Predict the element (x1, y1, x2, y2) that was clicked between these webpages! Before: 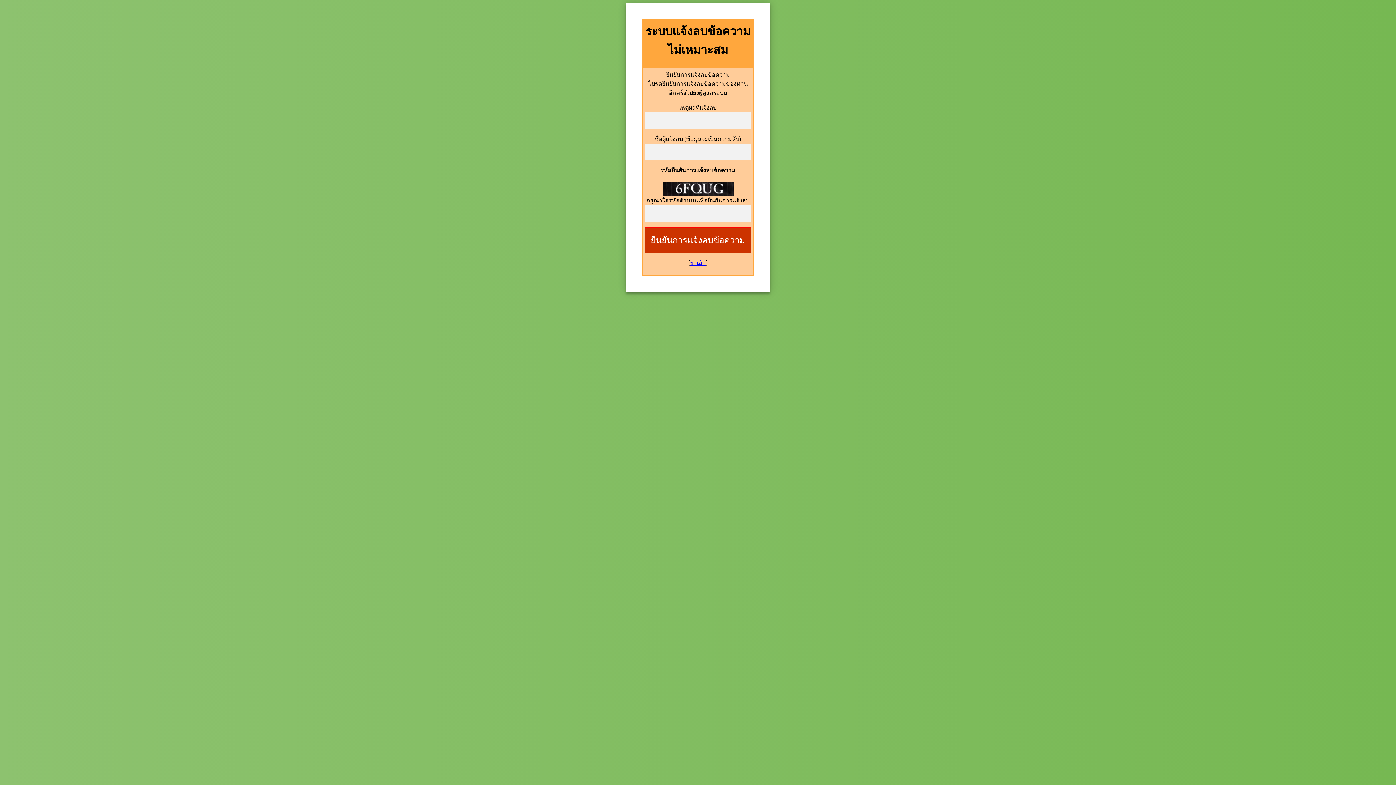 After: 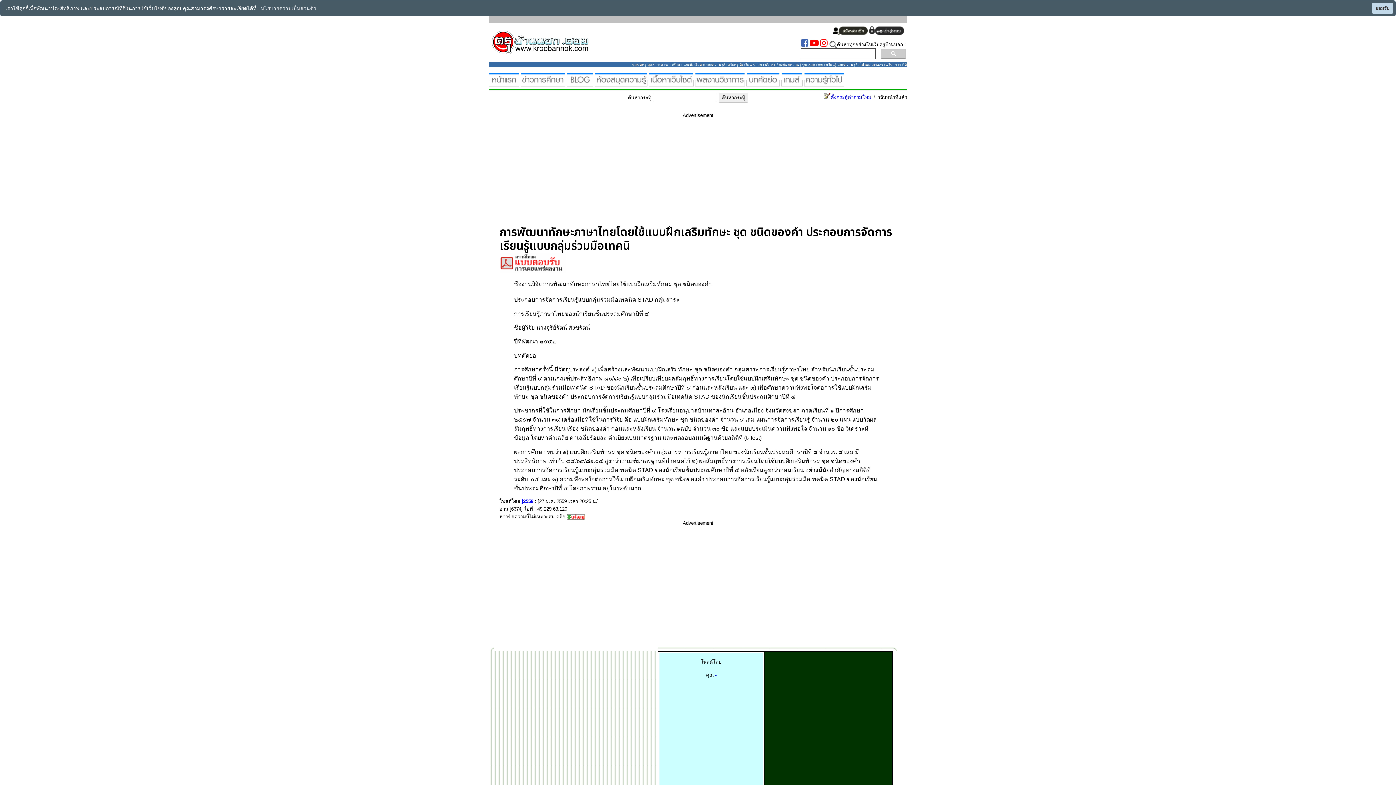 Action: label: ยกเลิก bbox: (690, 259, 706, 266)